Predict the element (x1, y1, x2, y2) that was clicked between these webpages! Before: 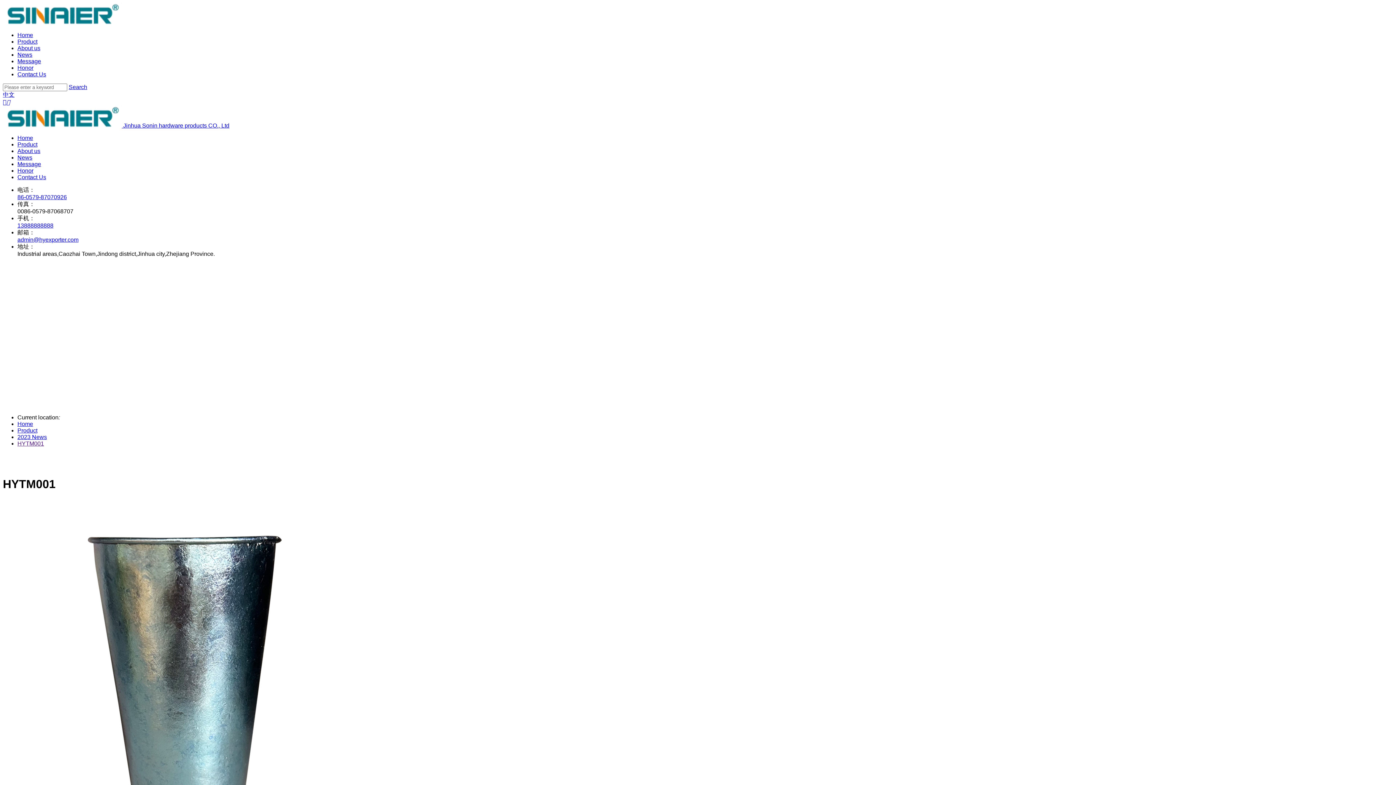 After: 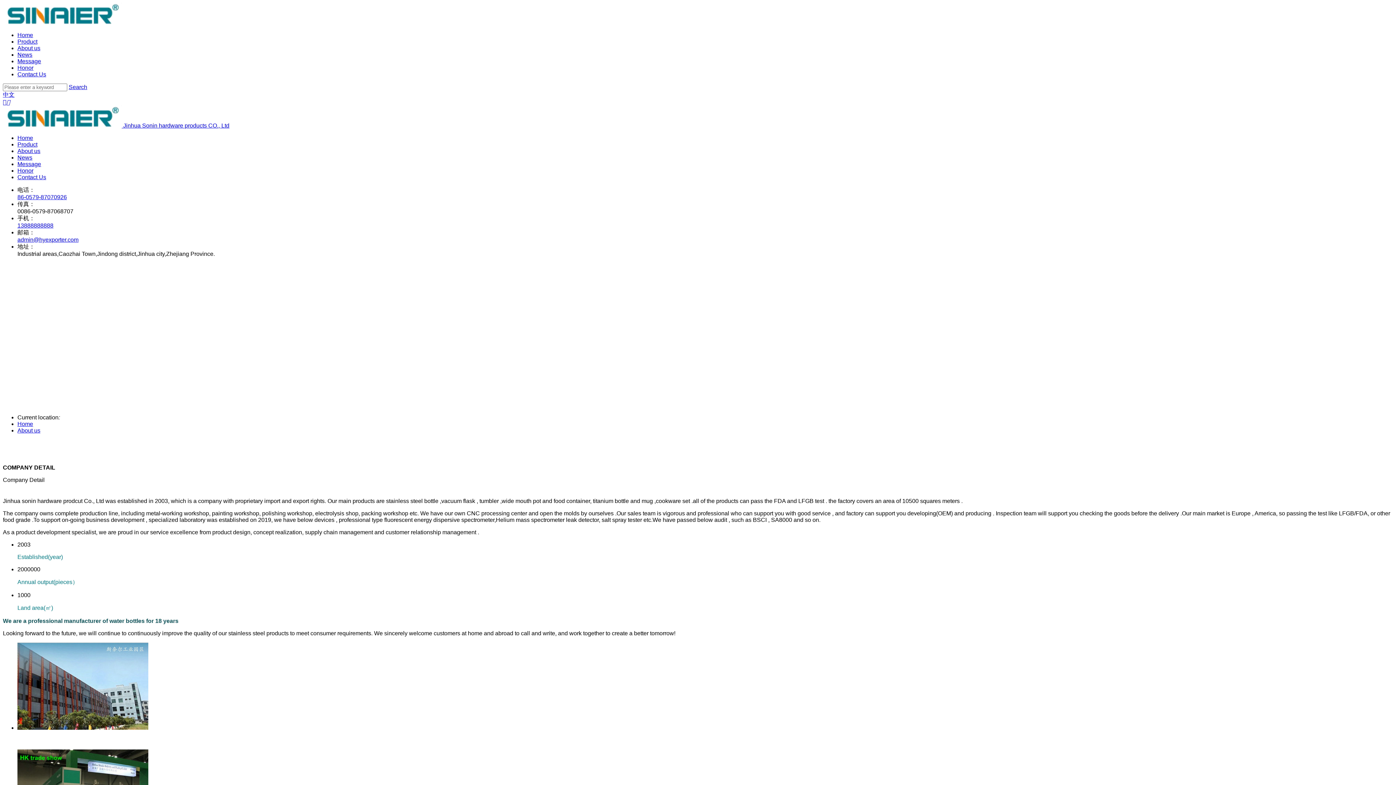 Action: label: About us bbox: (17, 45, 40, 51)